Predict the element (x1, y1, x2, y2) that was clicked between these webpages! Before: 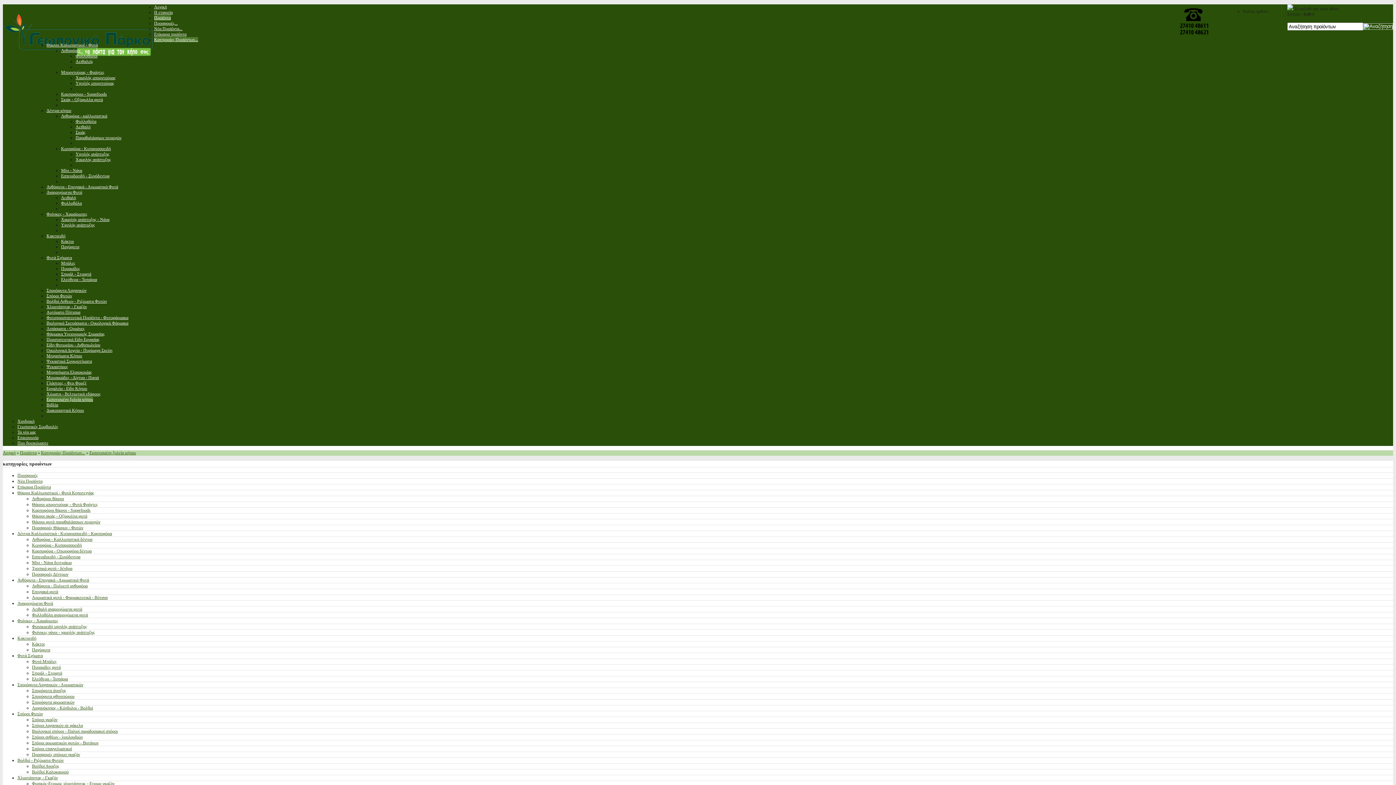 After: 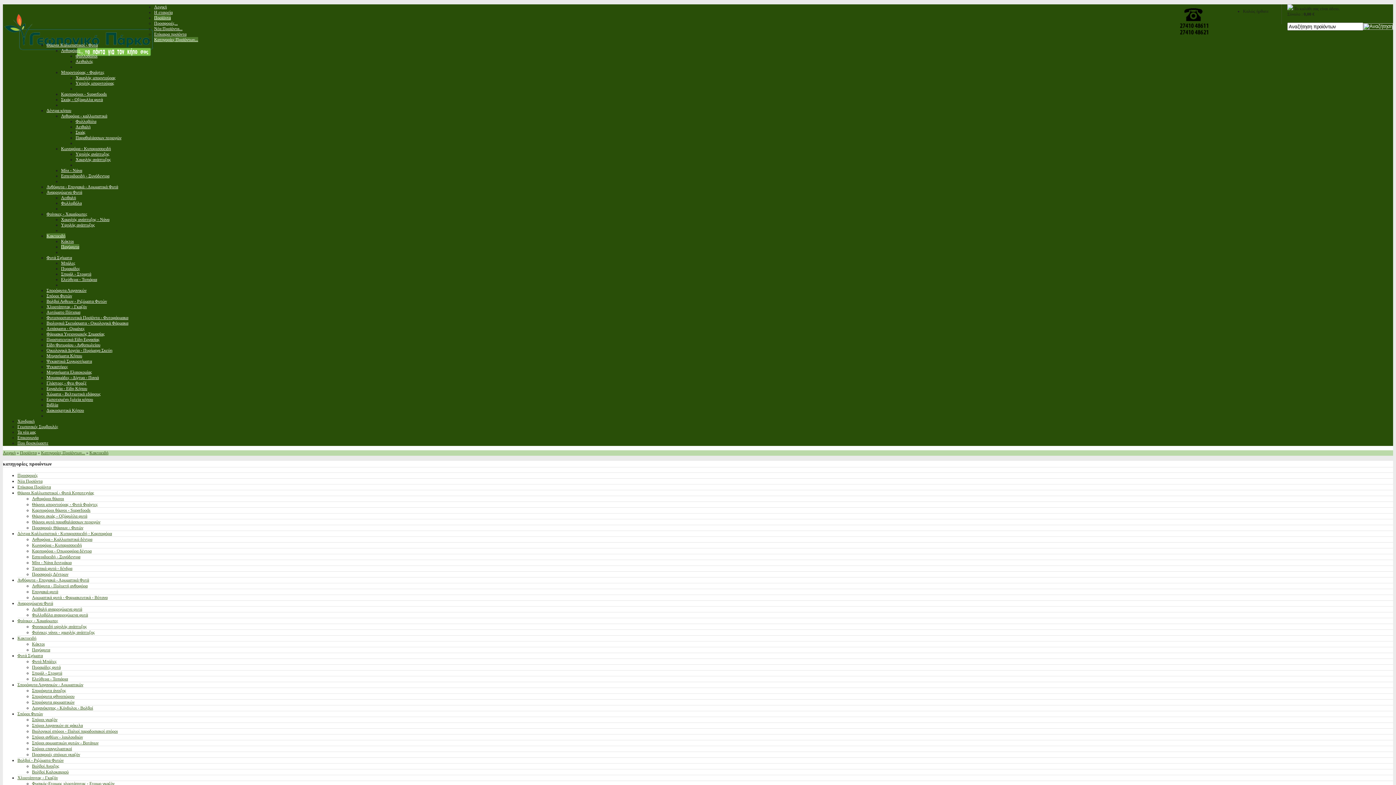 Action: bbox: (61, 244, 79, 249) label: Παχύφυτα